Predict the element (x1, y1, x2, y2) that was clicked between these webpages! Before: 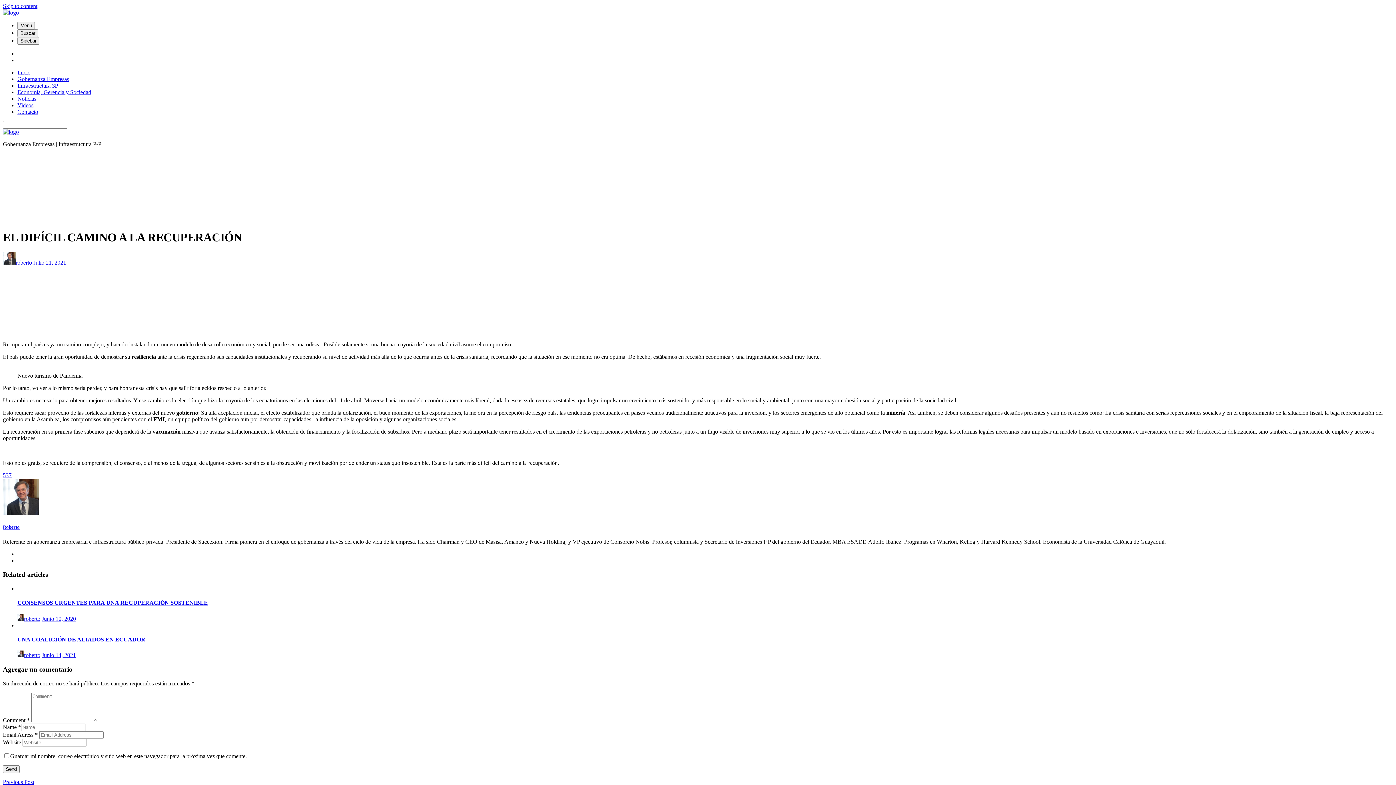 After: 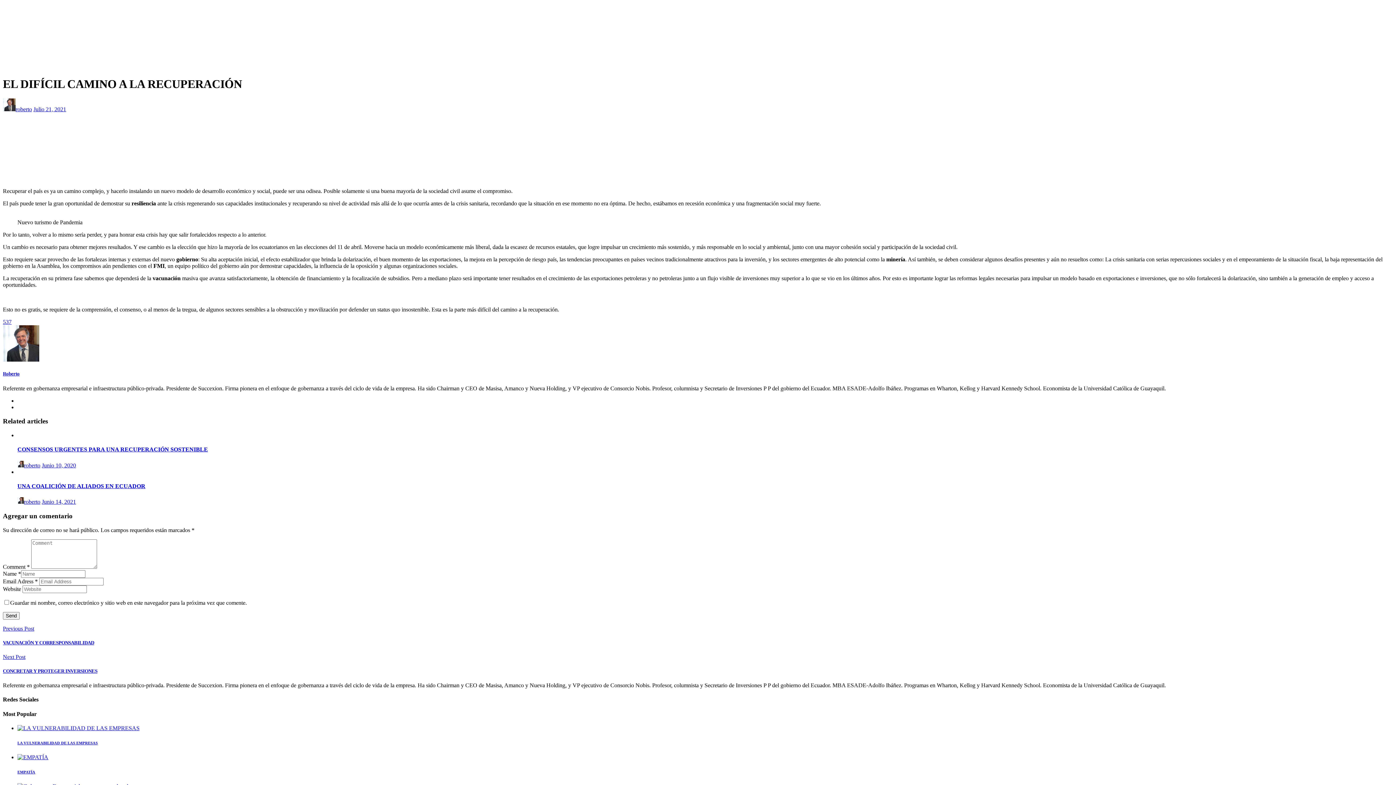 Action: bbox: (2, 2, 37, 9) label: Skip to content